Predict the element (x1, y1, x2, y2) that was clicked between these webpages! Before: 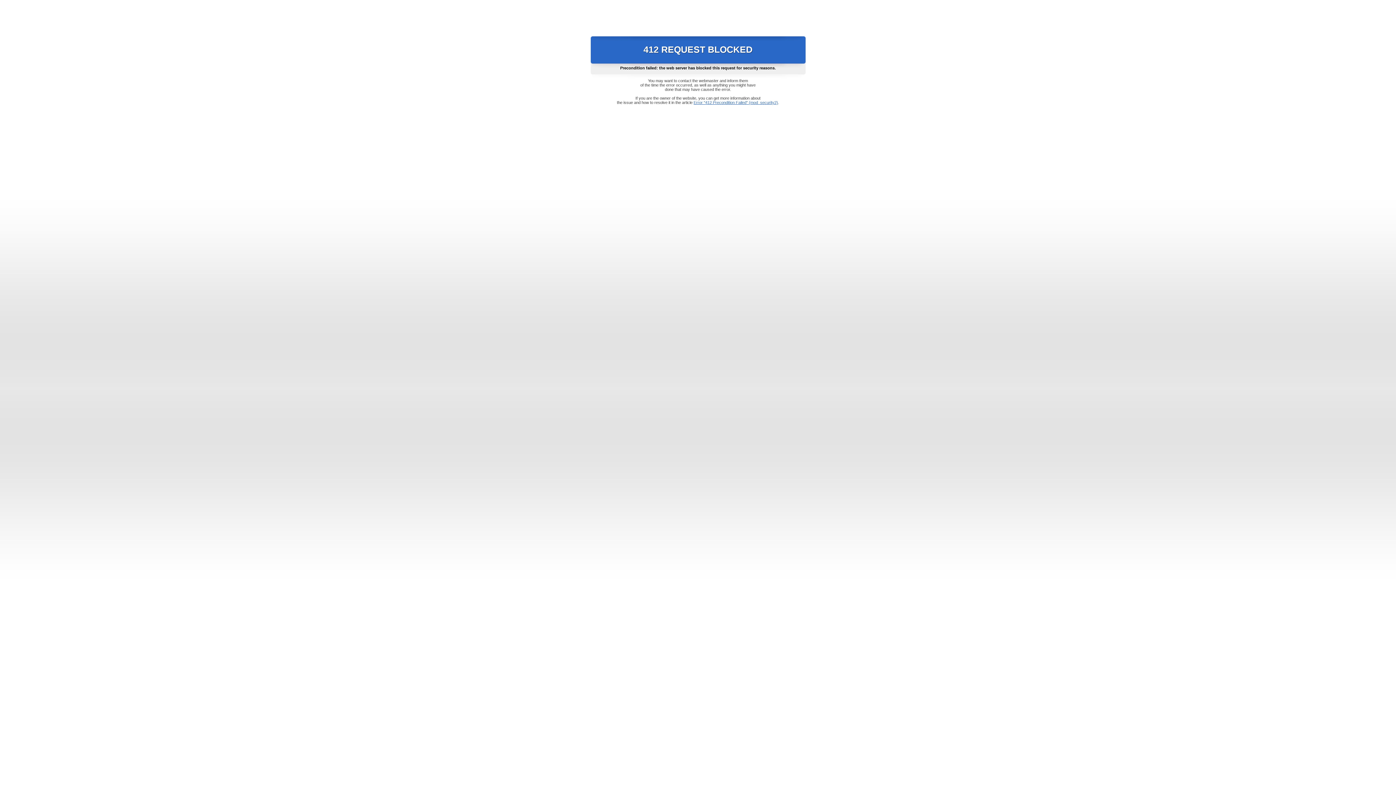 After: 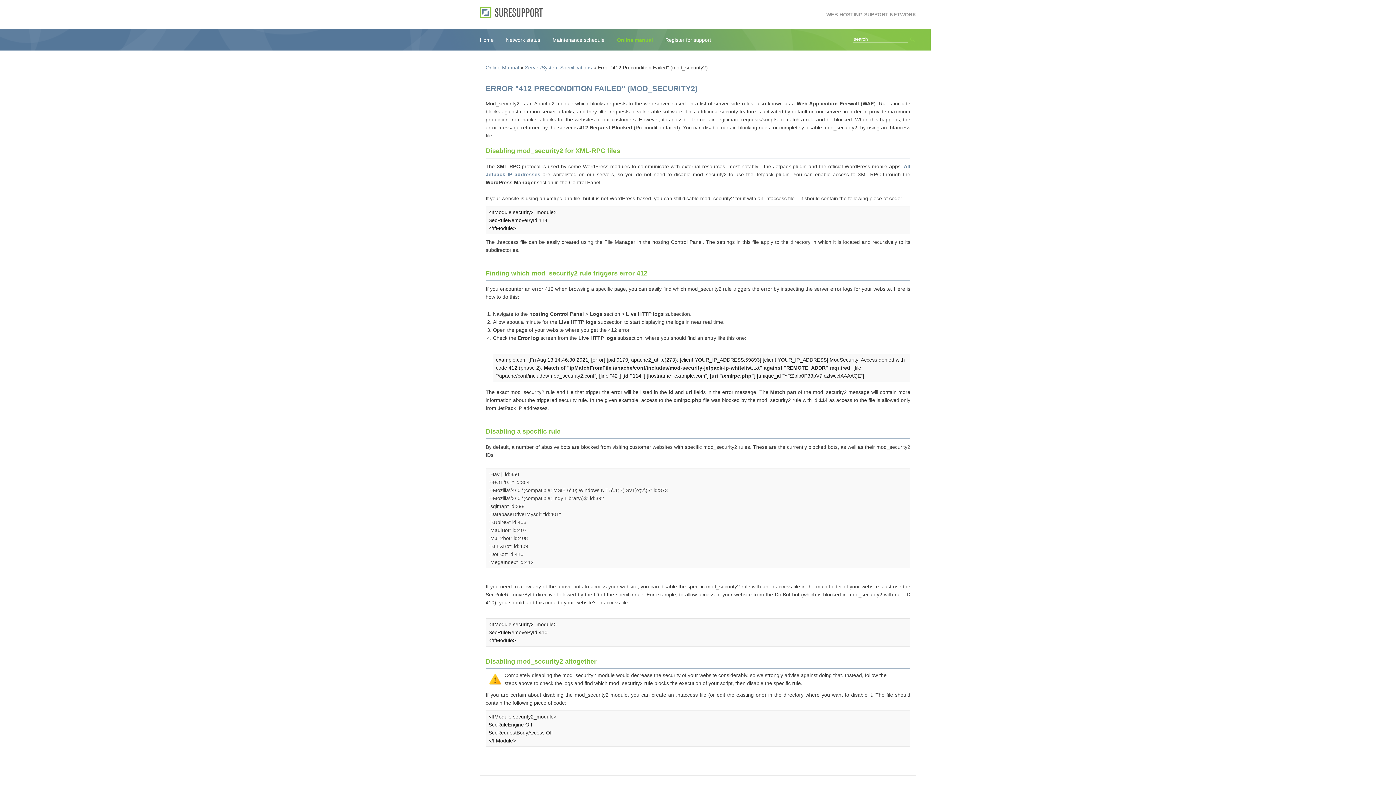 Action: bbox: (693, 100, 778, 104) label: Error "412 Precondition Failed" (mod_security2)